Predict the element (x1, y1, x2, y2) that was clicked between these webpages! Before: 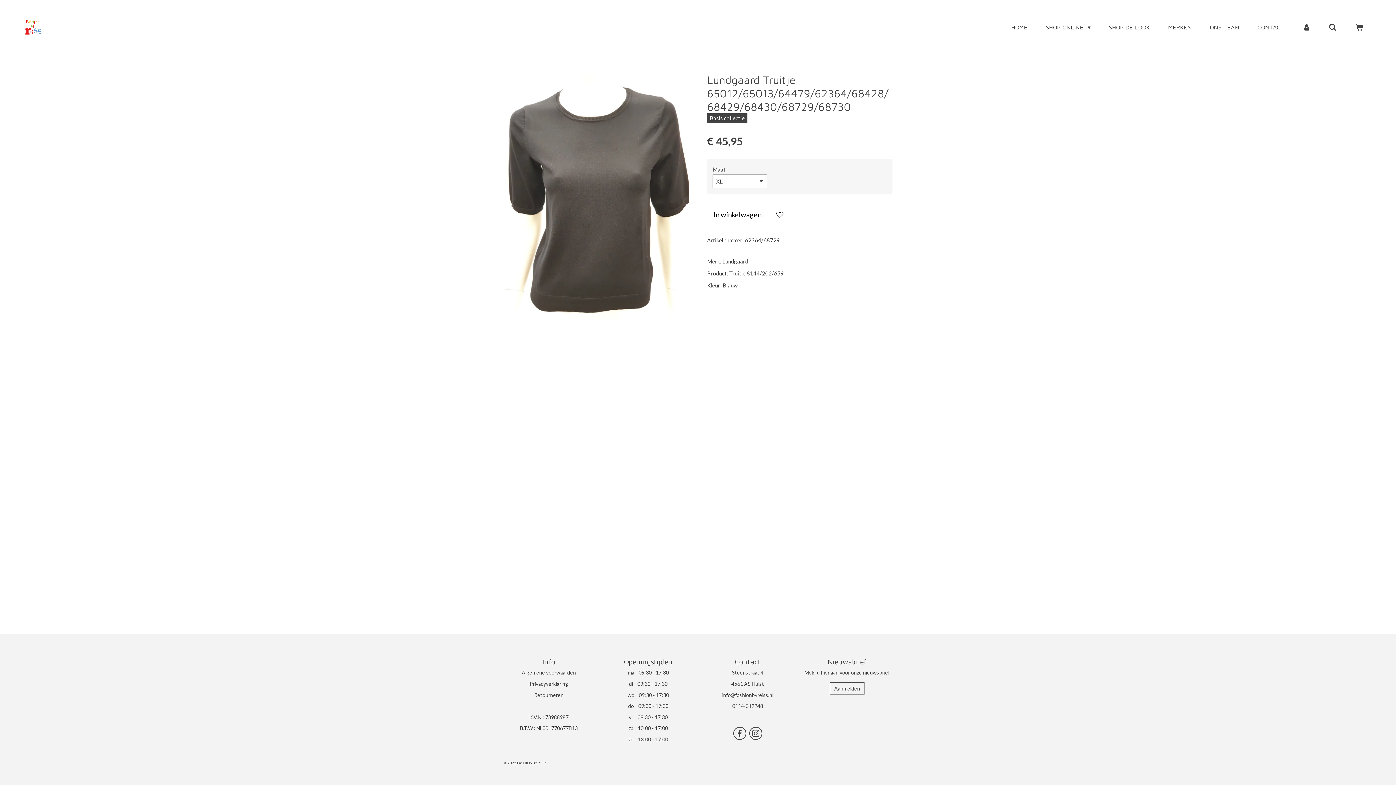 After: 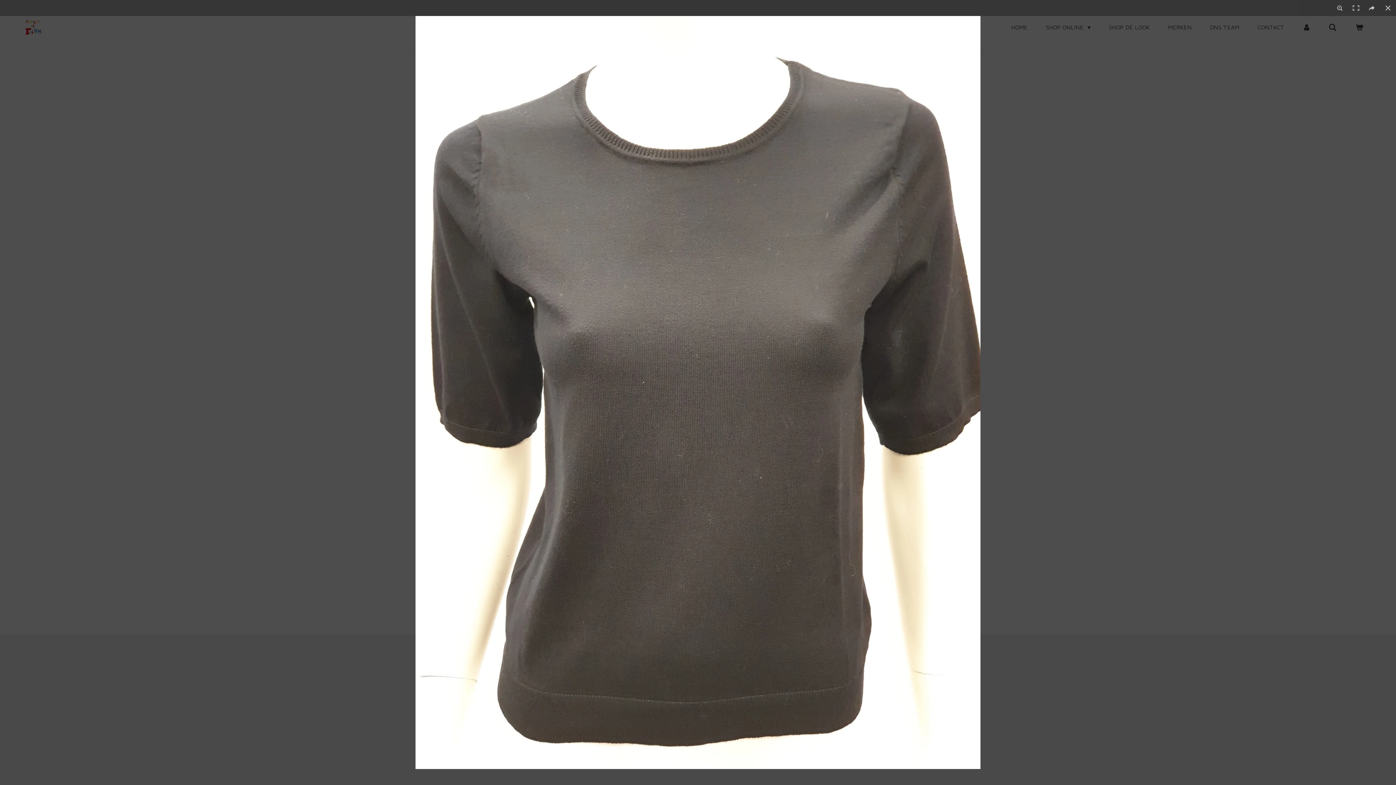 Action: bbox: (503, 73, 689, 320)